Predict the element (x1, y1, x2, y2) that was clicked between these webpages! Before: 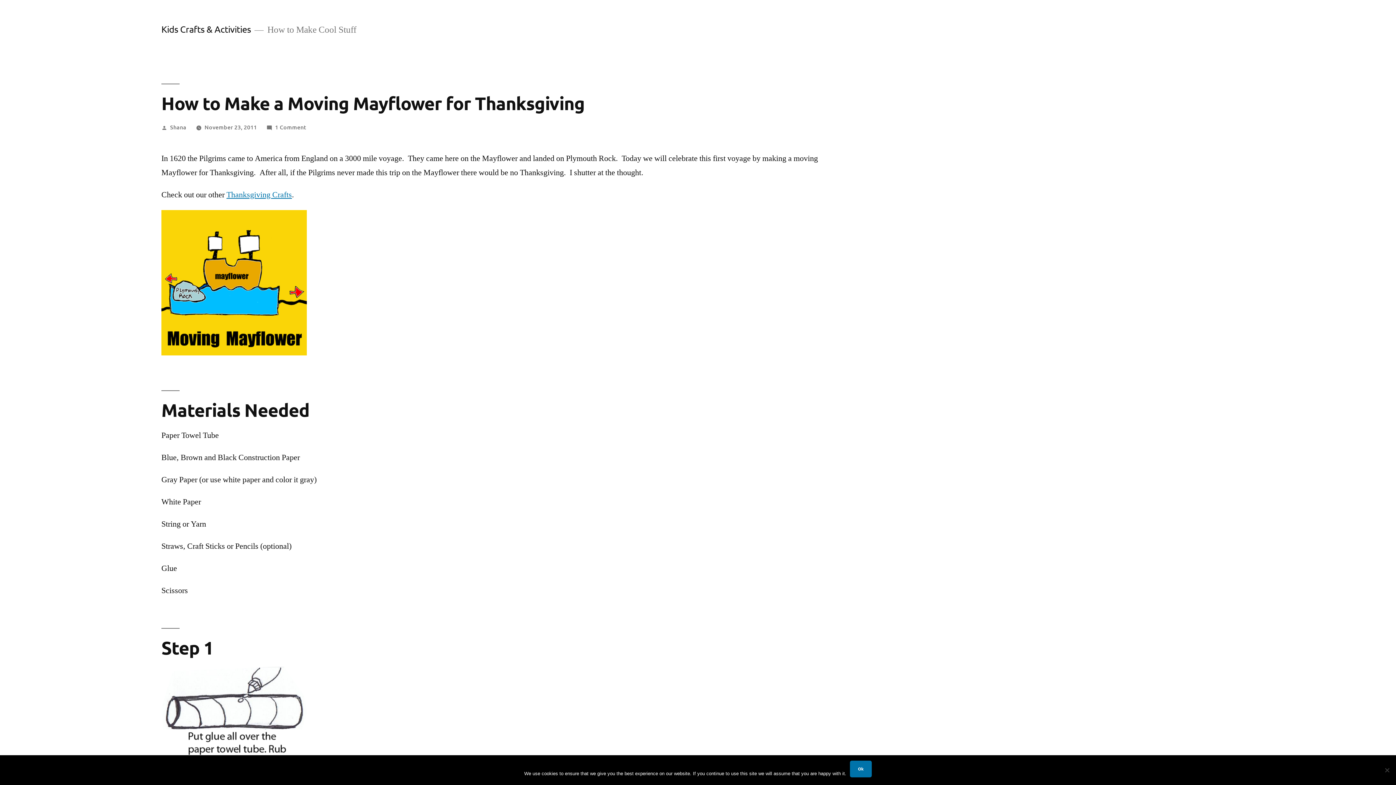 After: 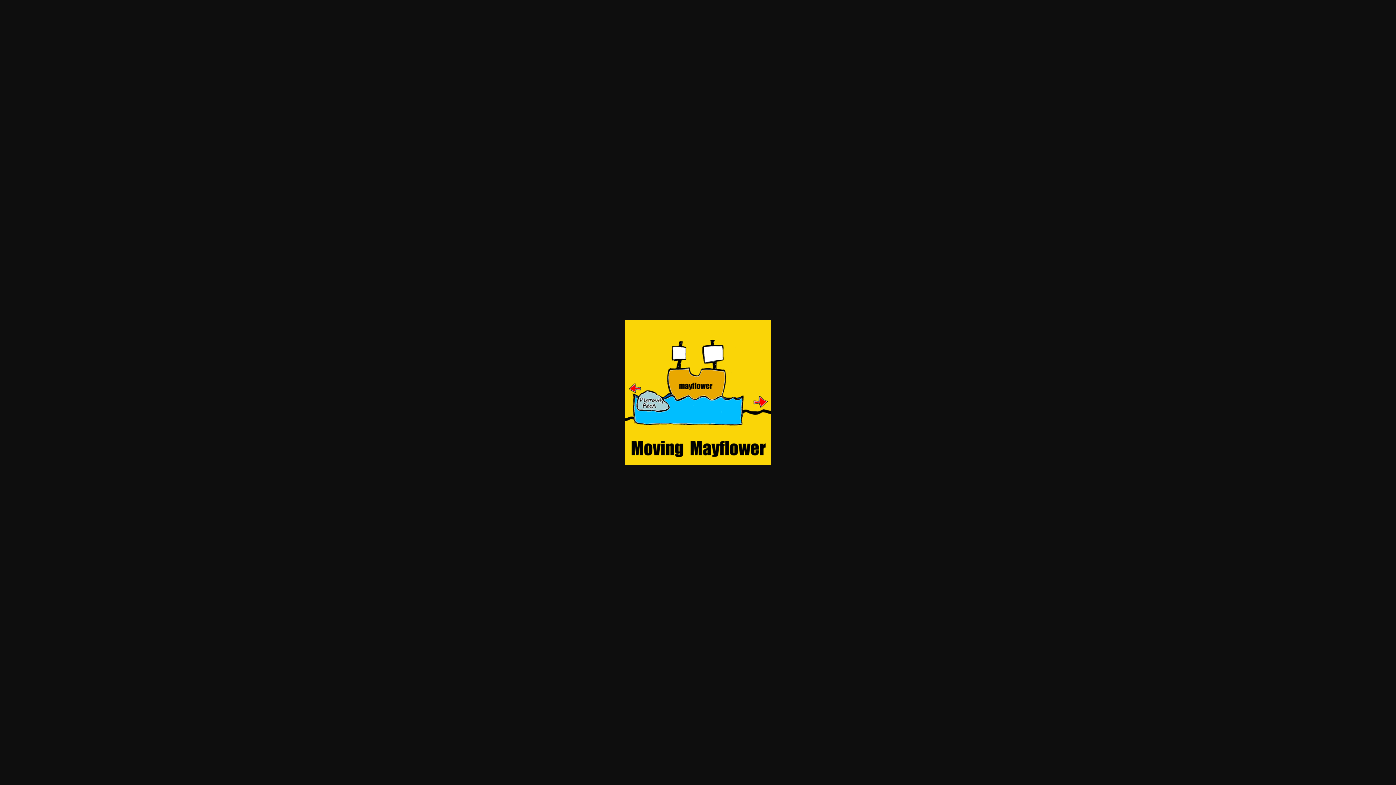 Action: bbox: (161, 348, 306, 358)